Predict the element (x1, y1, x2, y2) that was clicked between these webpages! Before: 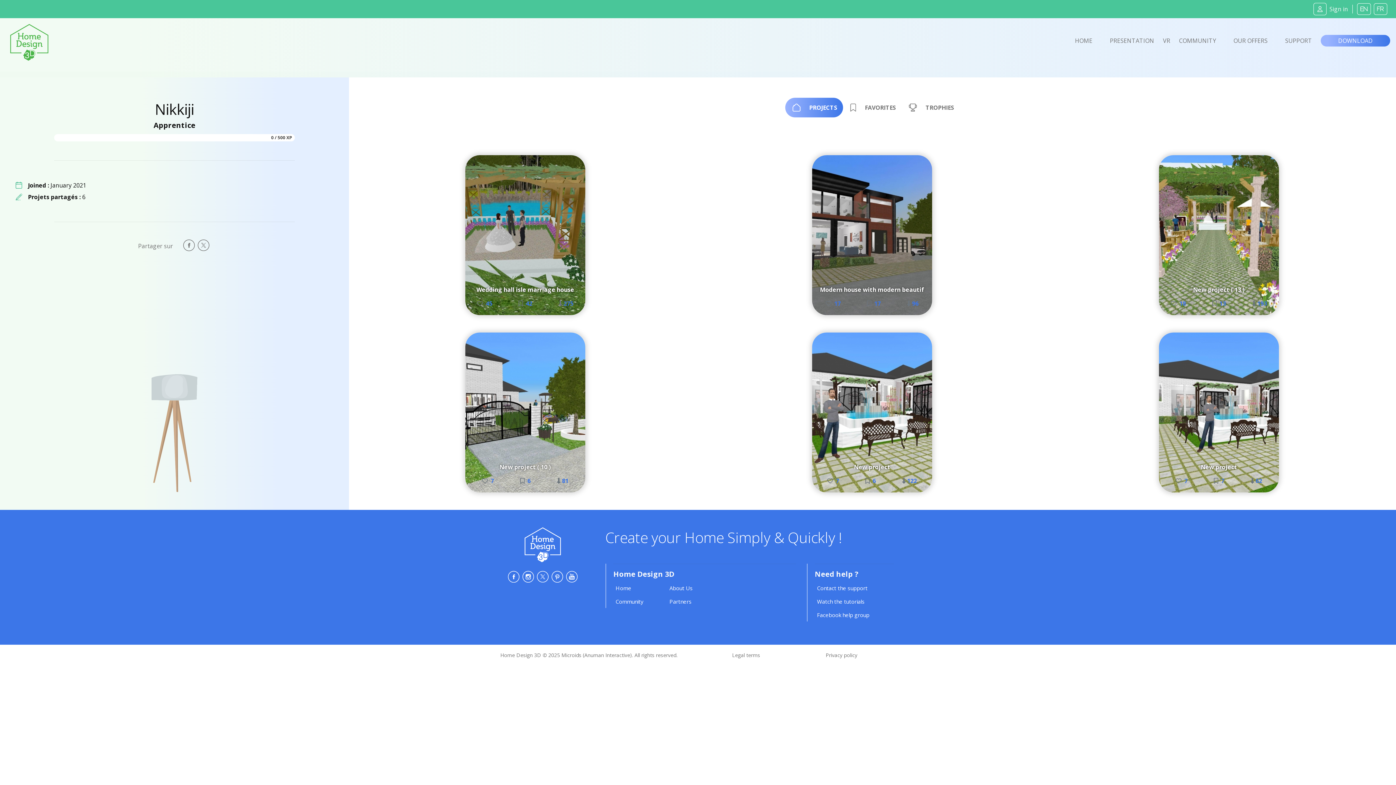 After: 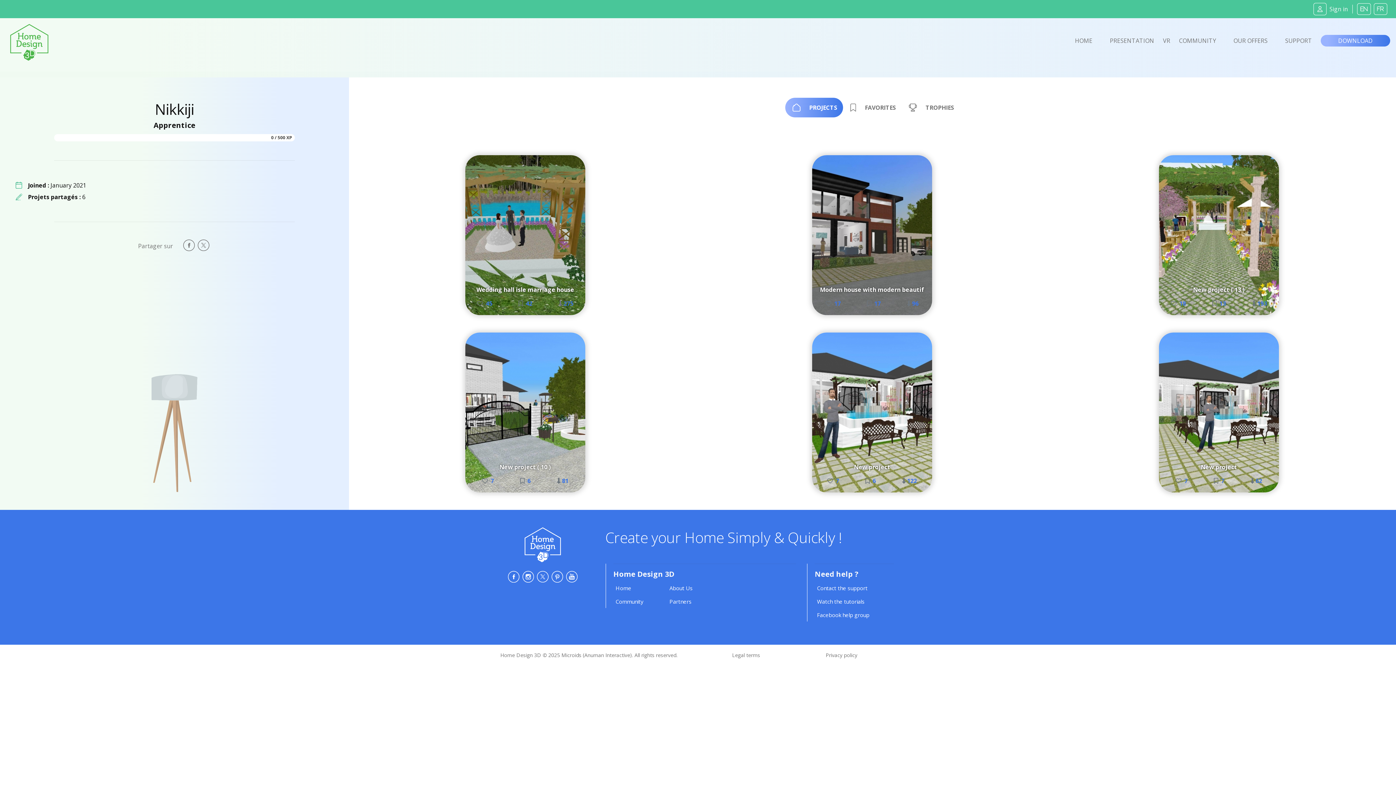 Action: label: Contact the support bbox: (817, 584, 867, 592)